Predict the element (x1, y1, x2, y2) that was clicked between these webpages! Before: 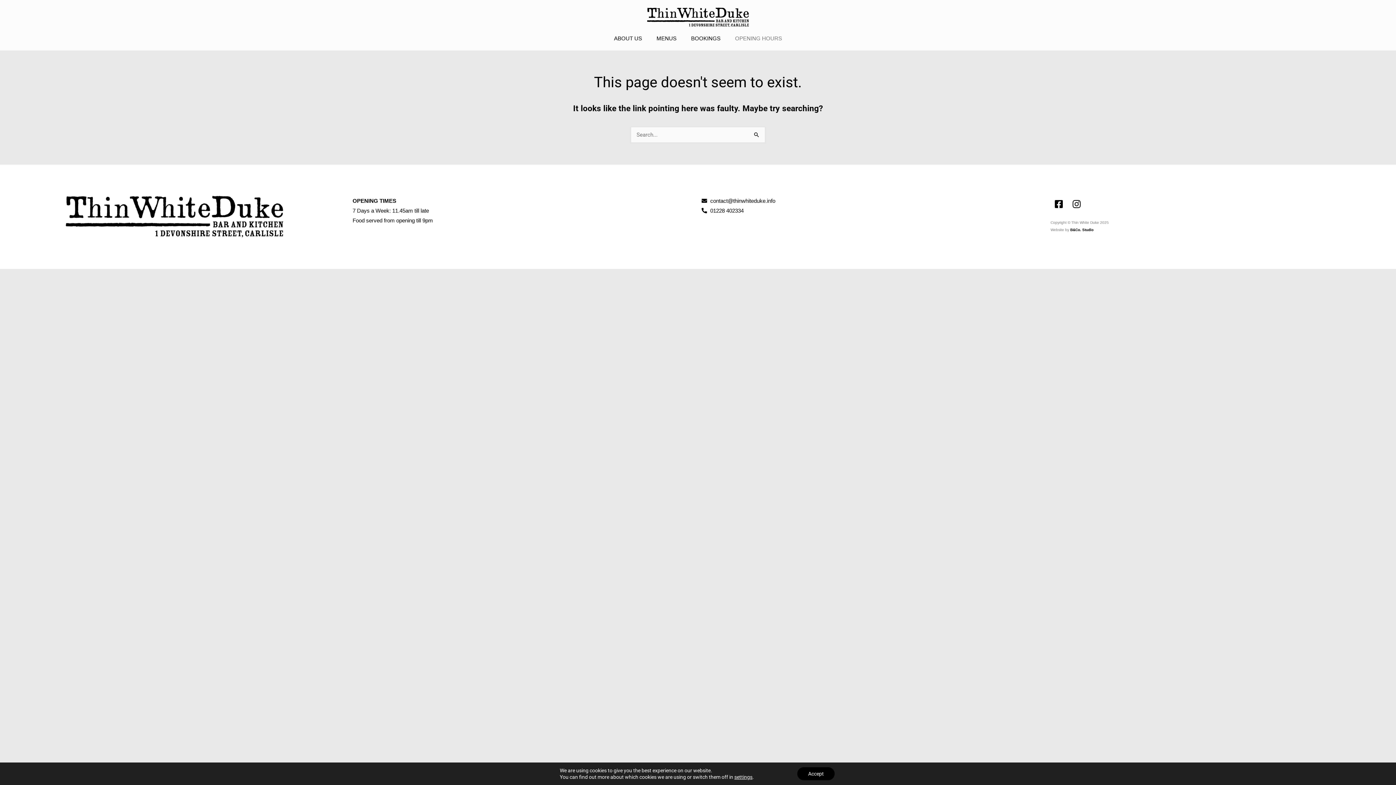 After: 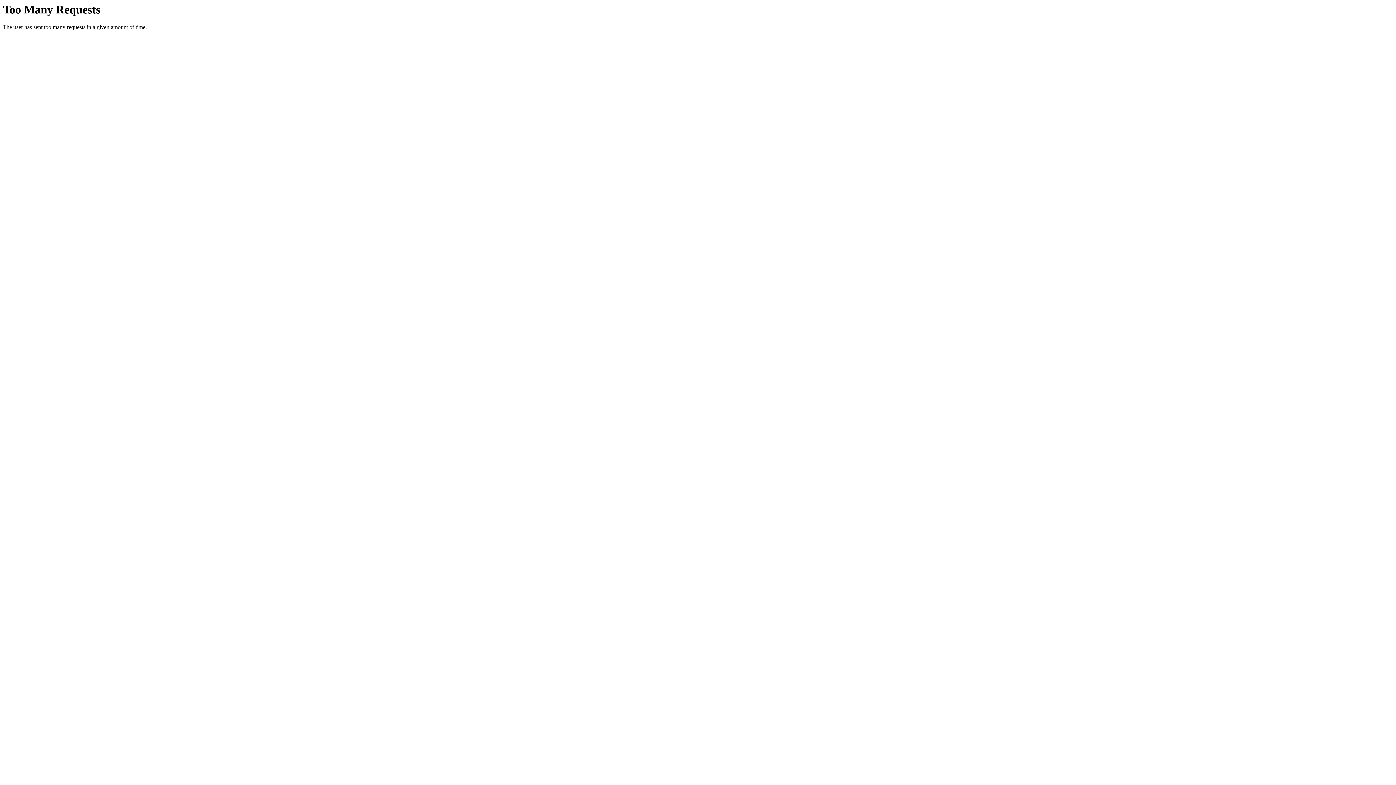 Action: label: ABOUT US bbox: (606, 30, 649, 46)